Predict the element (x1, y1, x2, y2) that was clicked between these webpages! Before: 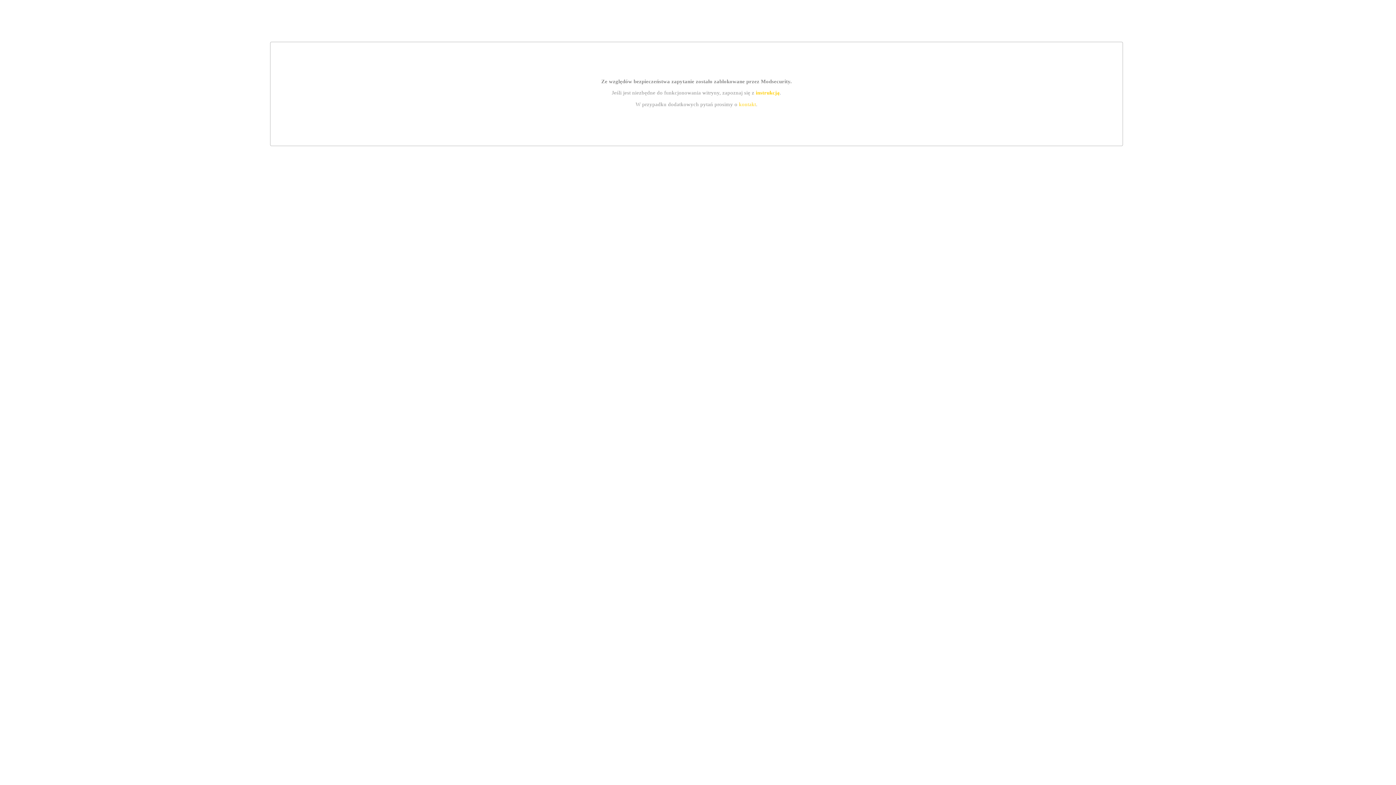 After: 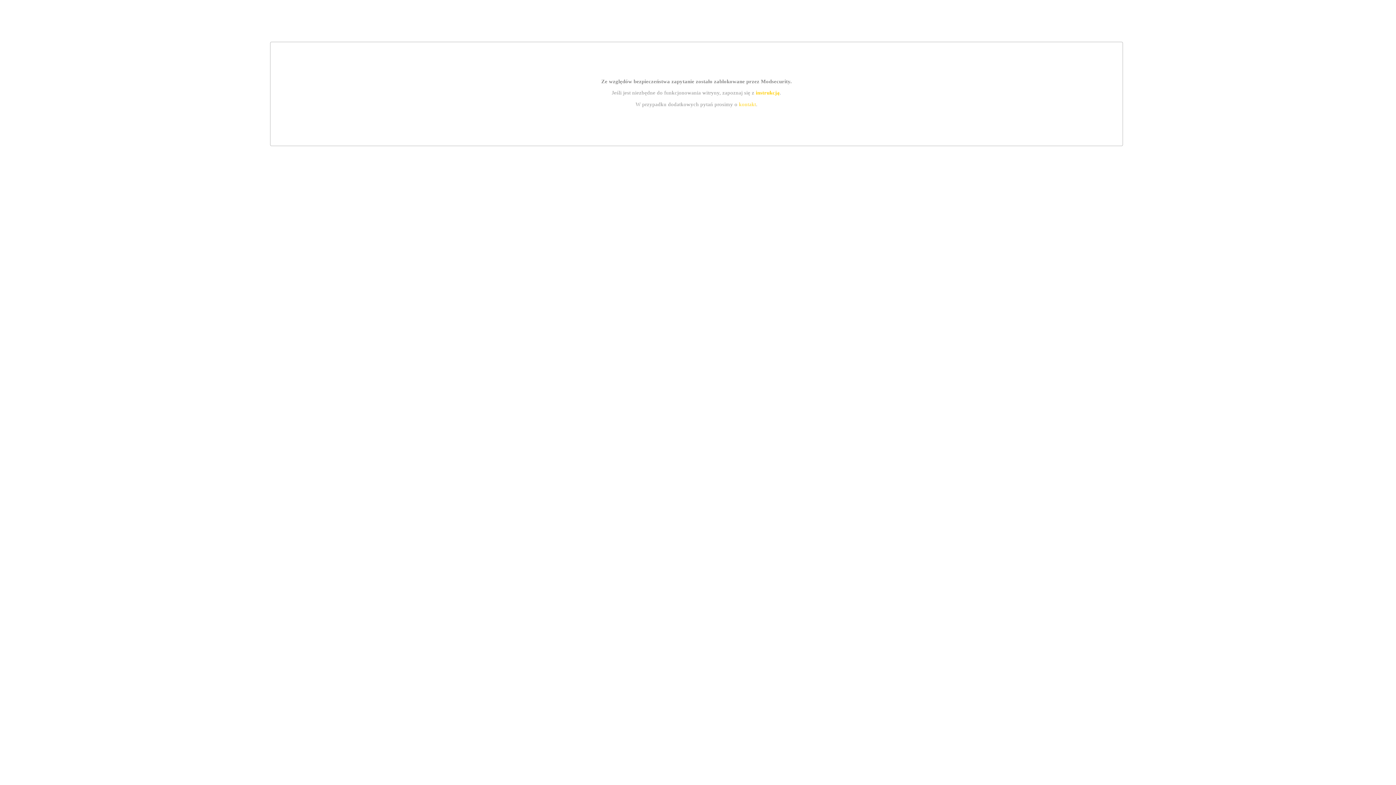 Action: bbox: (755, 89, 779, 95) label: instrukcją